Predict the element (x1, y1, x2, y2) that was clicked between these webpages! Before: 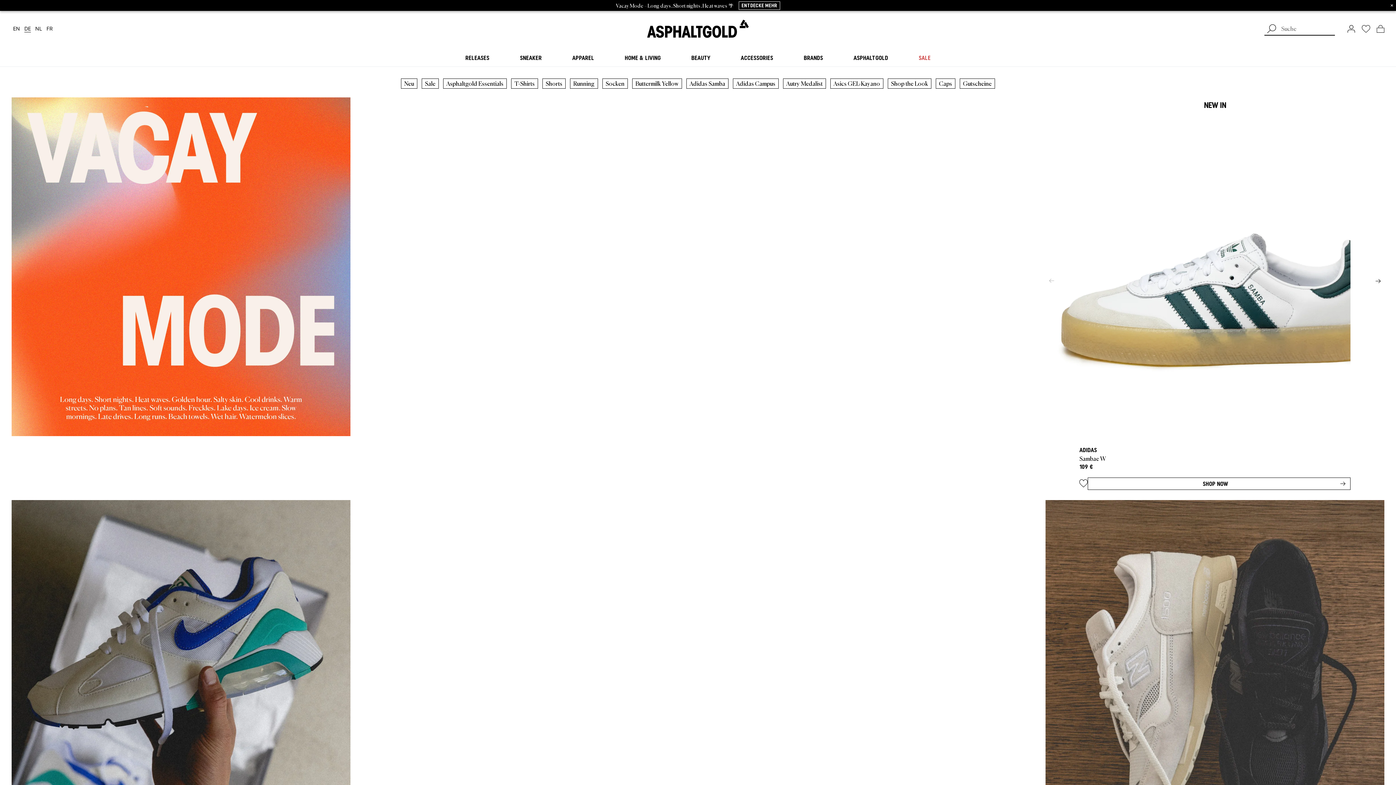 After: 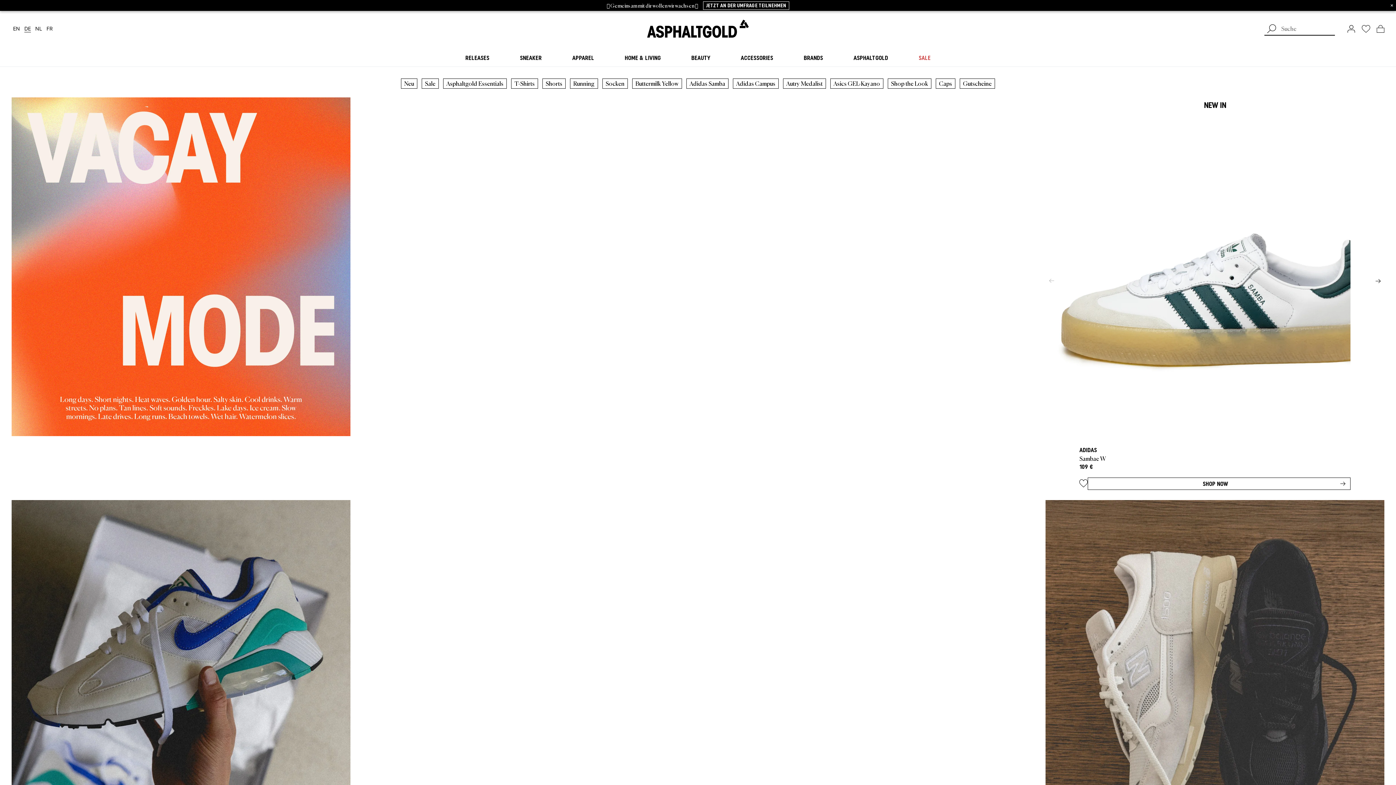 Action: label: Suchen bbox: (1264, 22, 1279, 36)